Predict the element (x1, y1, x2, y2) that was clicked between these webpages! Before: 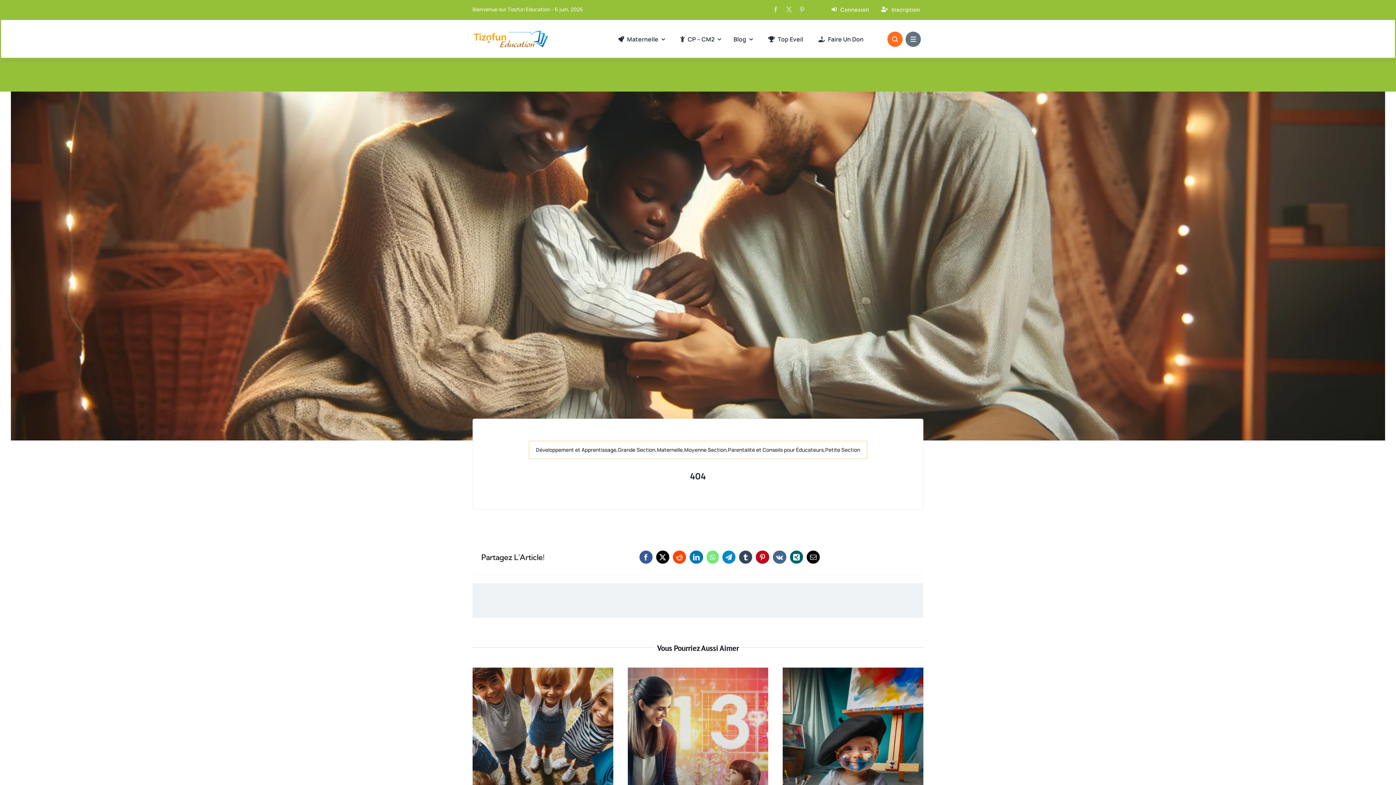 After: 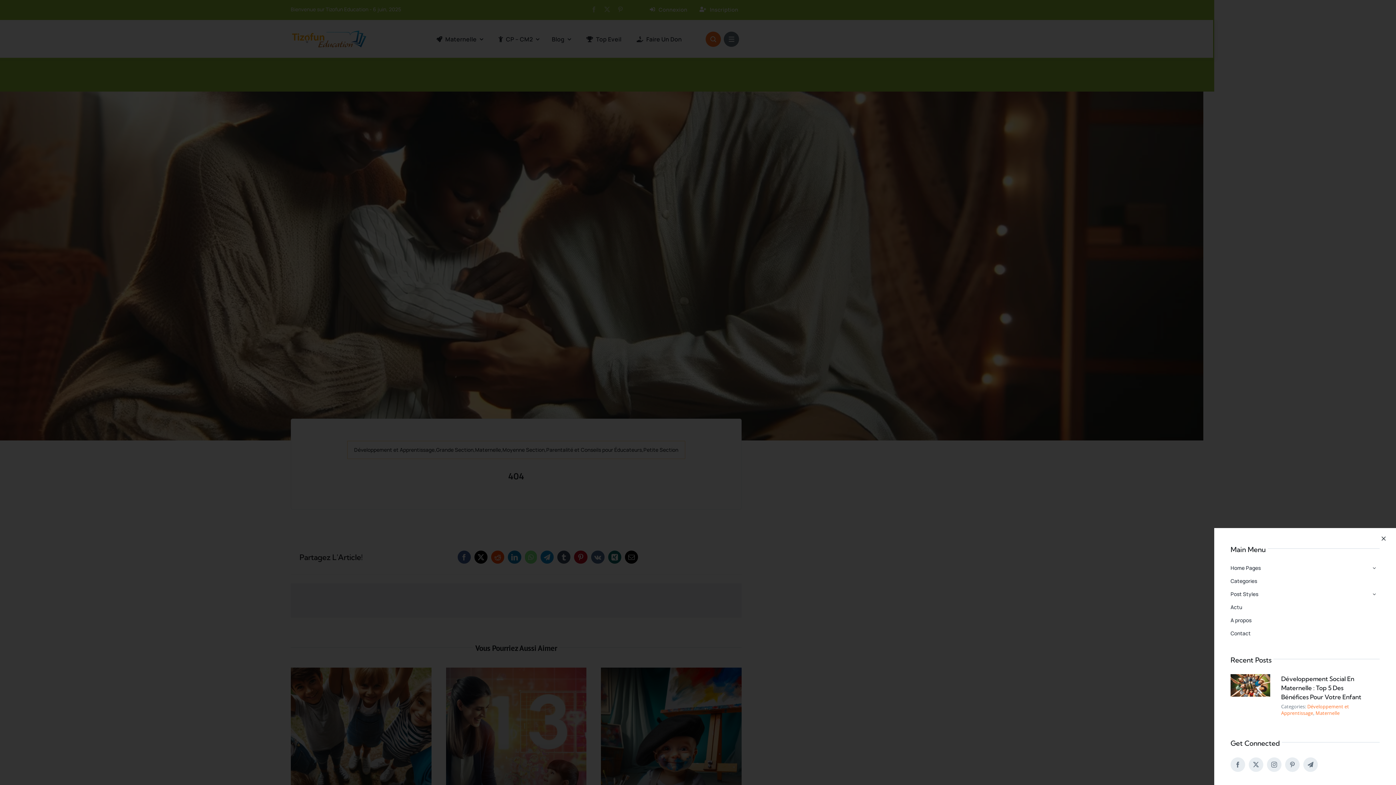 Action: bbox: (905, 31, 921, 46) label: Link to #awb-open-oc__1684